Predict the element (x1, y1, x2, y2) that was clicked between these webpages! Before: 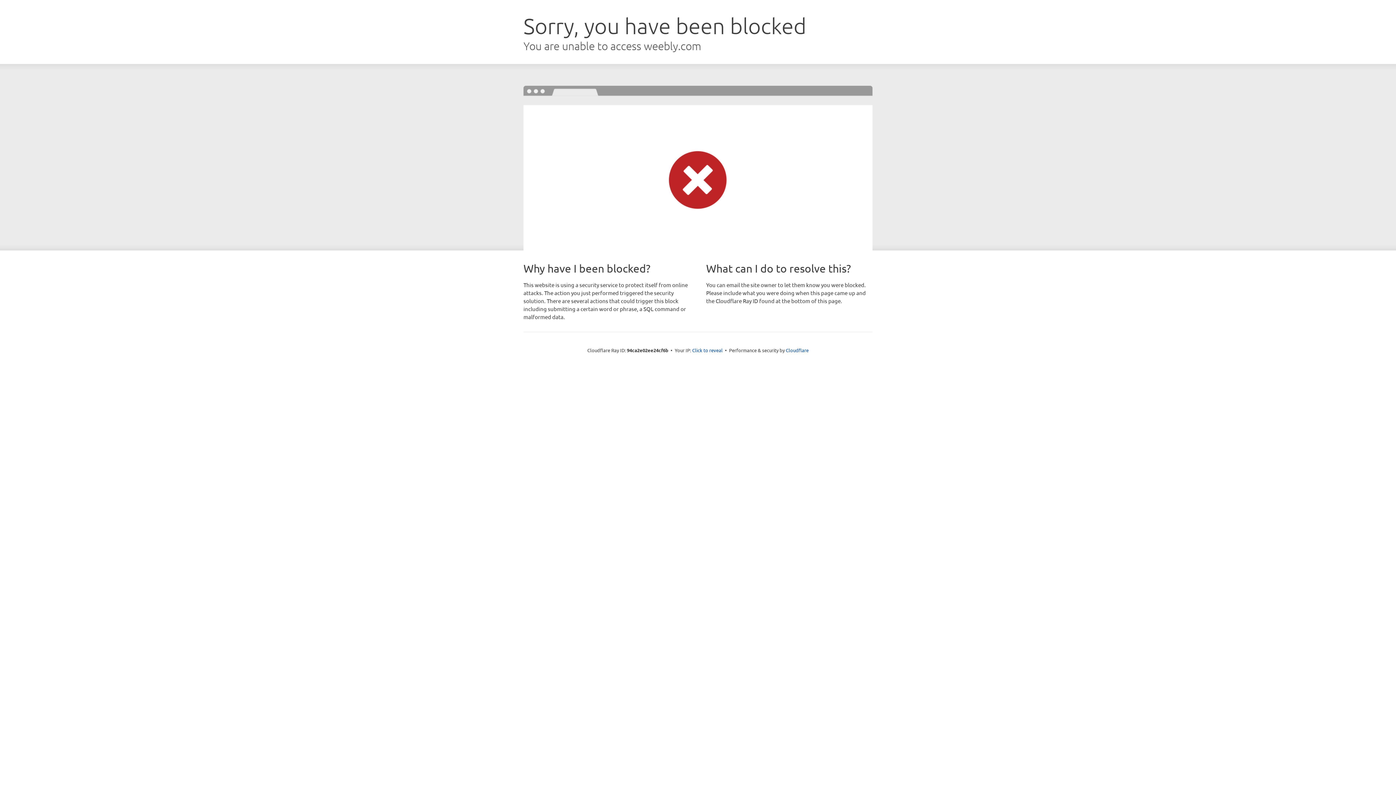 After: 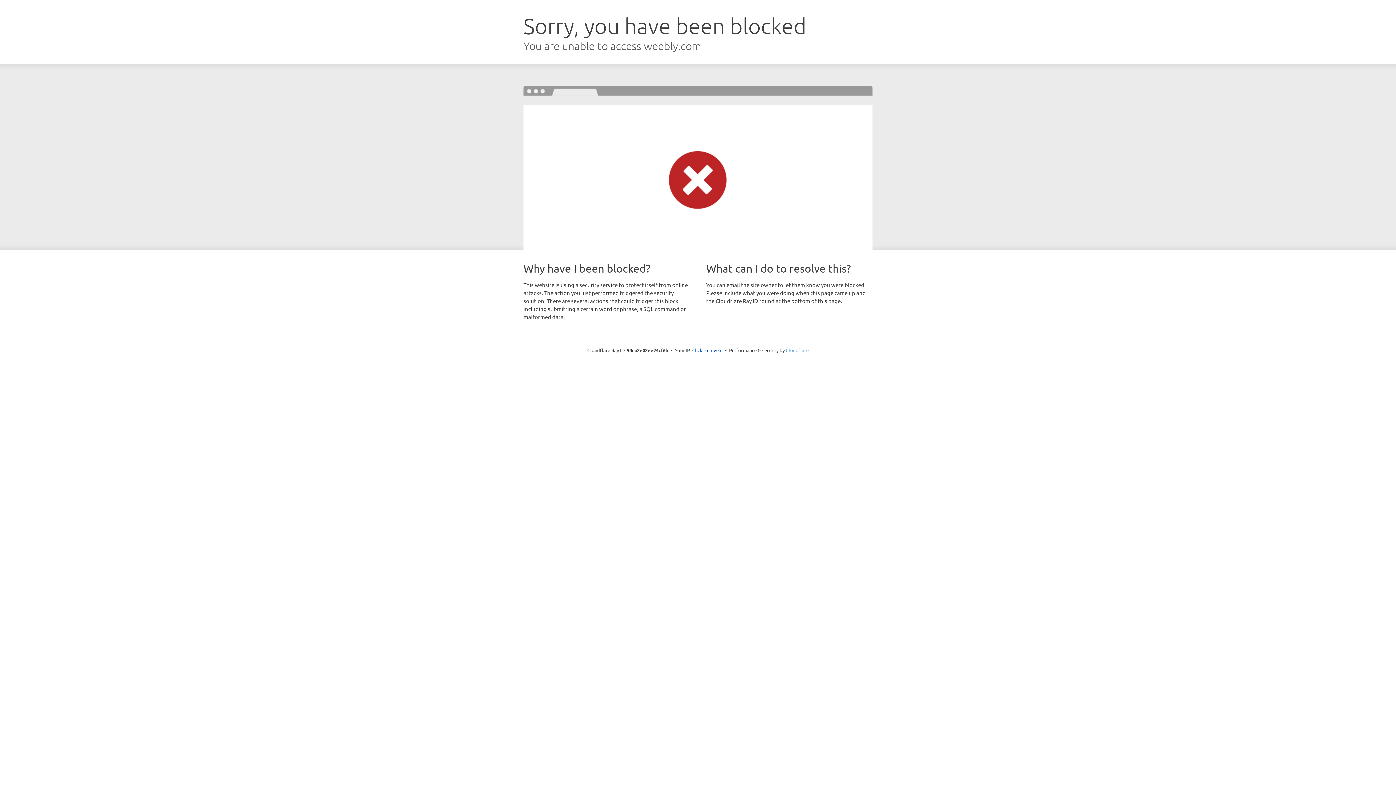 Action: bbox: (786, 347, 808, 353) label: Cloudflare